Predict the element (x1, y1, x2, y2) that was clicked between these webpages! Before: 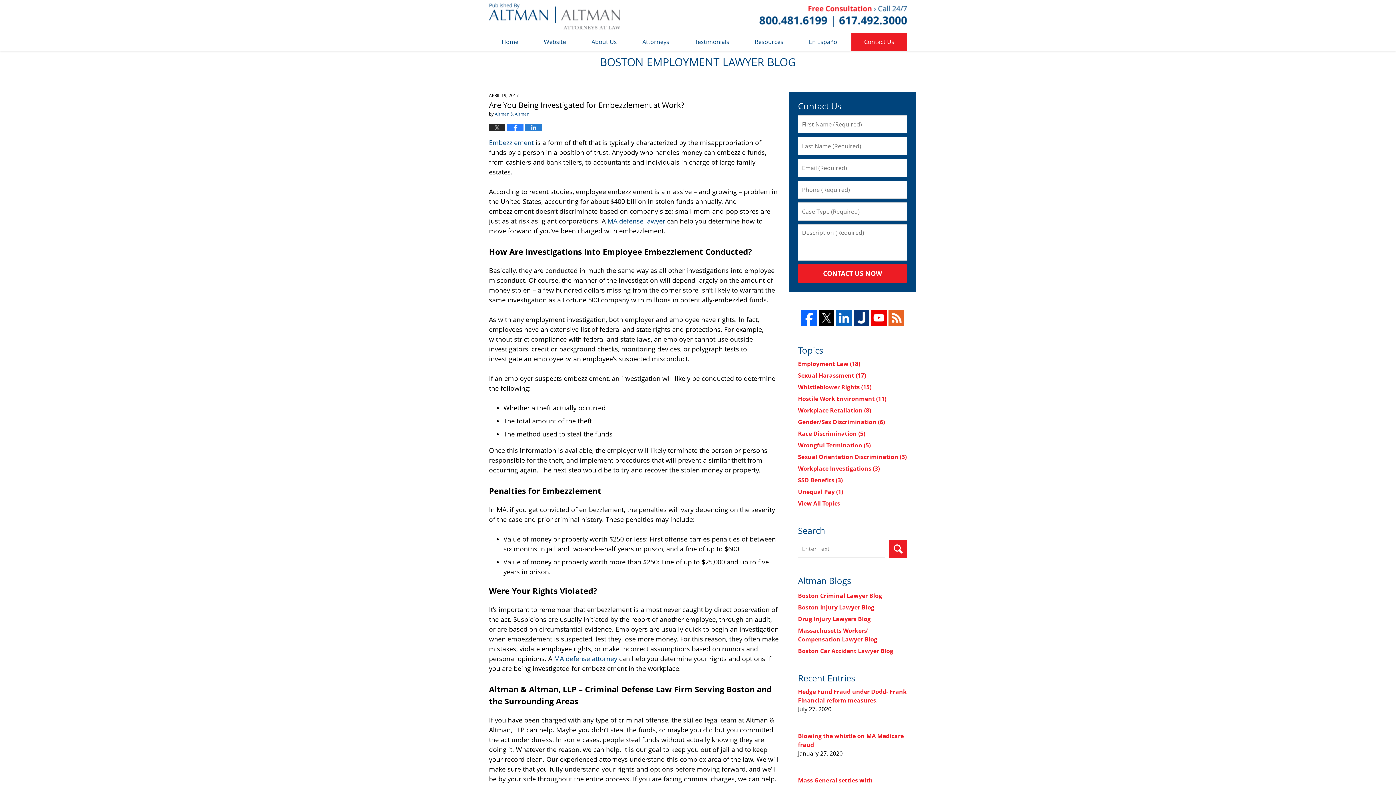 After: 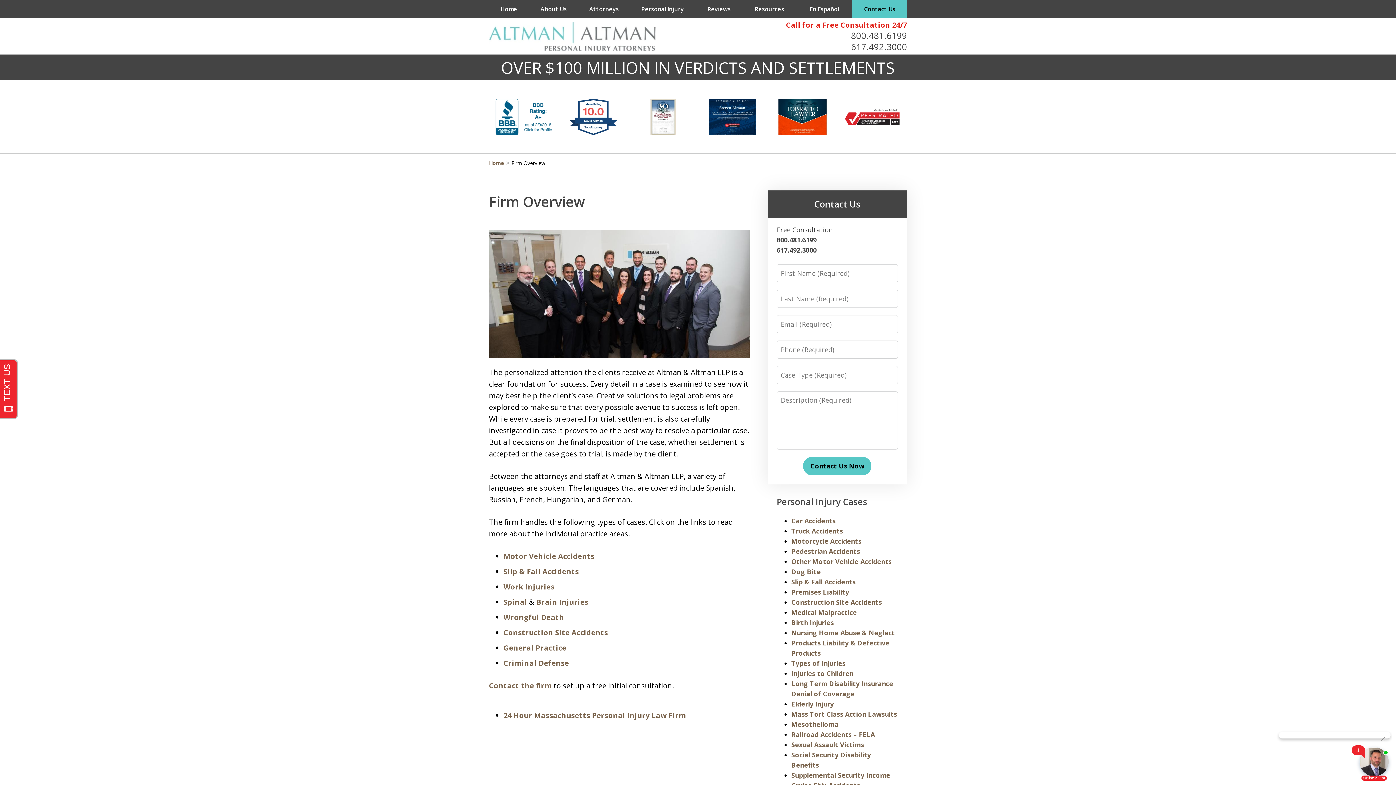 Action: label: About Us bbox: (578, 32, 629, 50)